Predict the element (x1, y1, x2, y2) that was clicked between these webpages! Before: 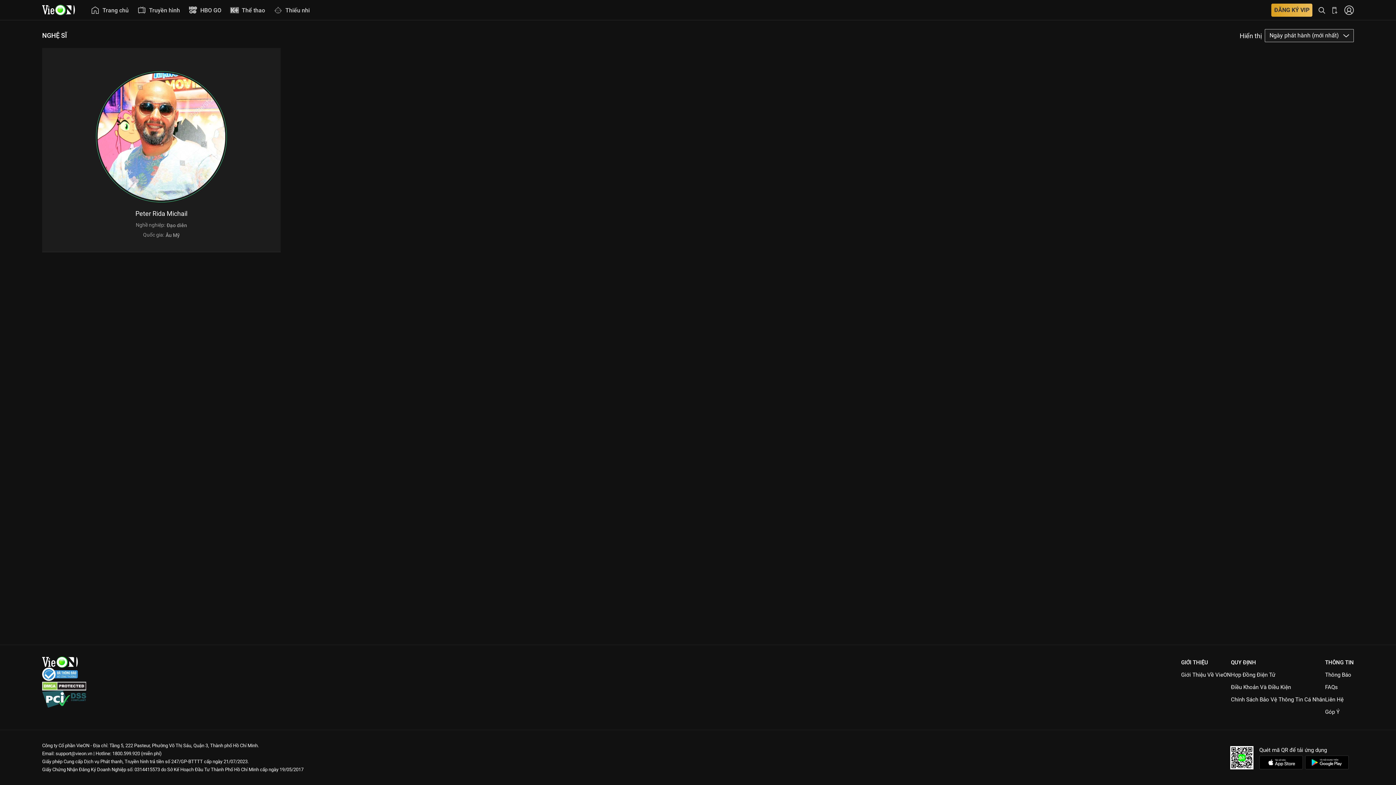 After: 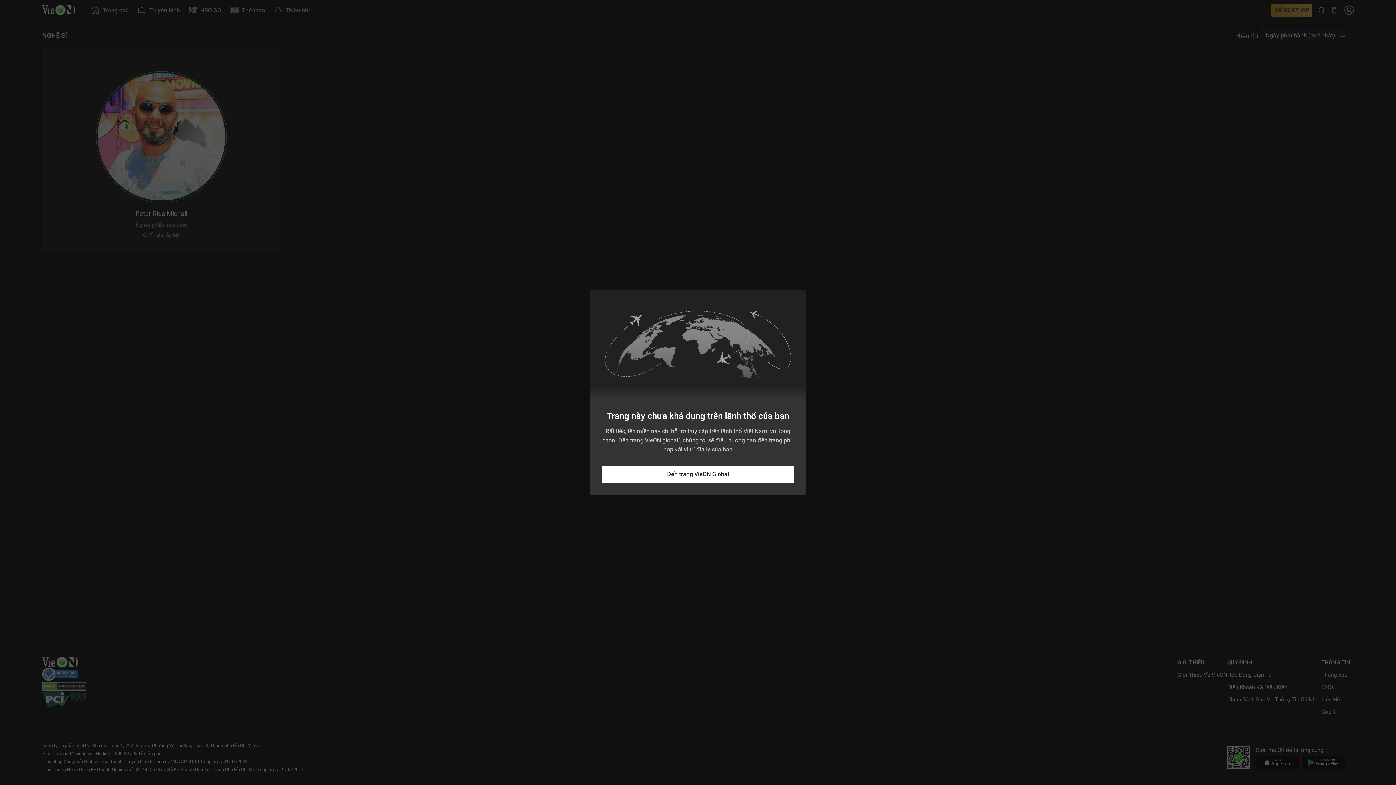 Action: bbox: (55, 751, 92, 756) label: support@vieon.vn